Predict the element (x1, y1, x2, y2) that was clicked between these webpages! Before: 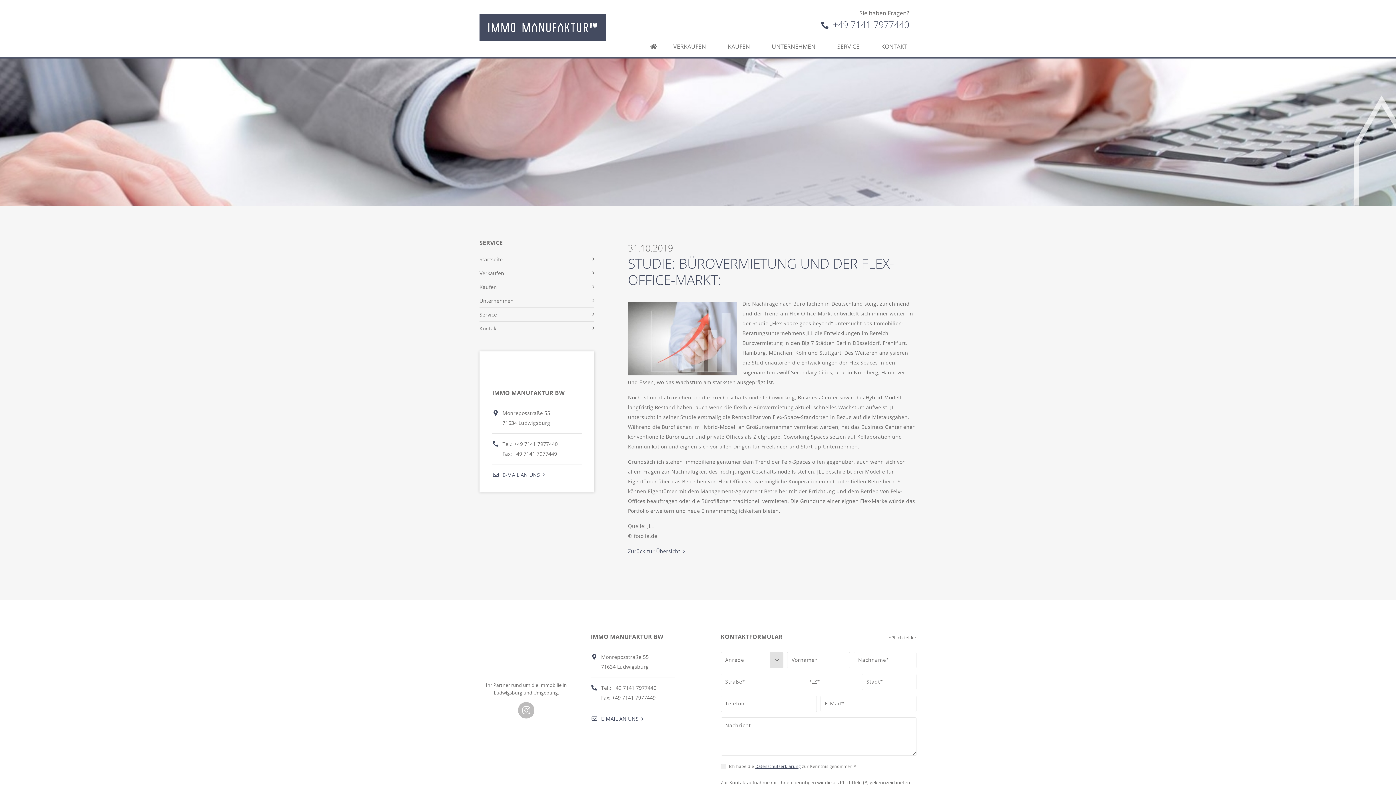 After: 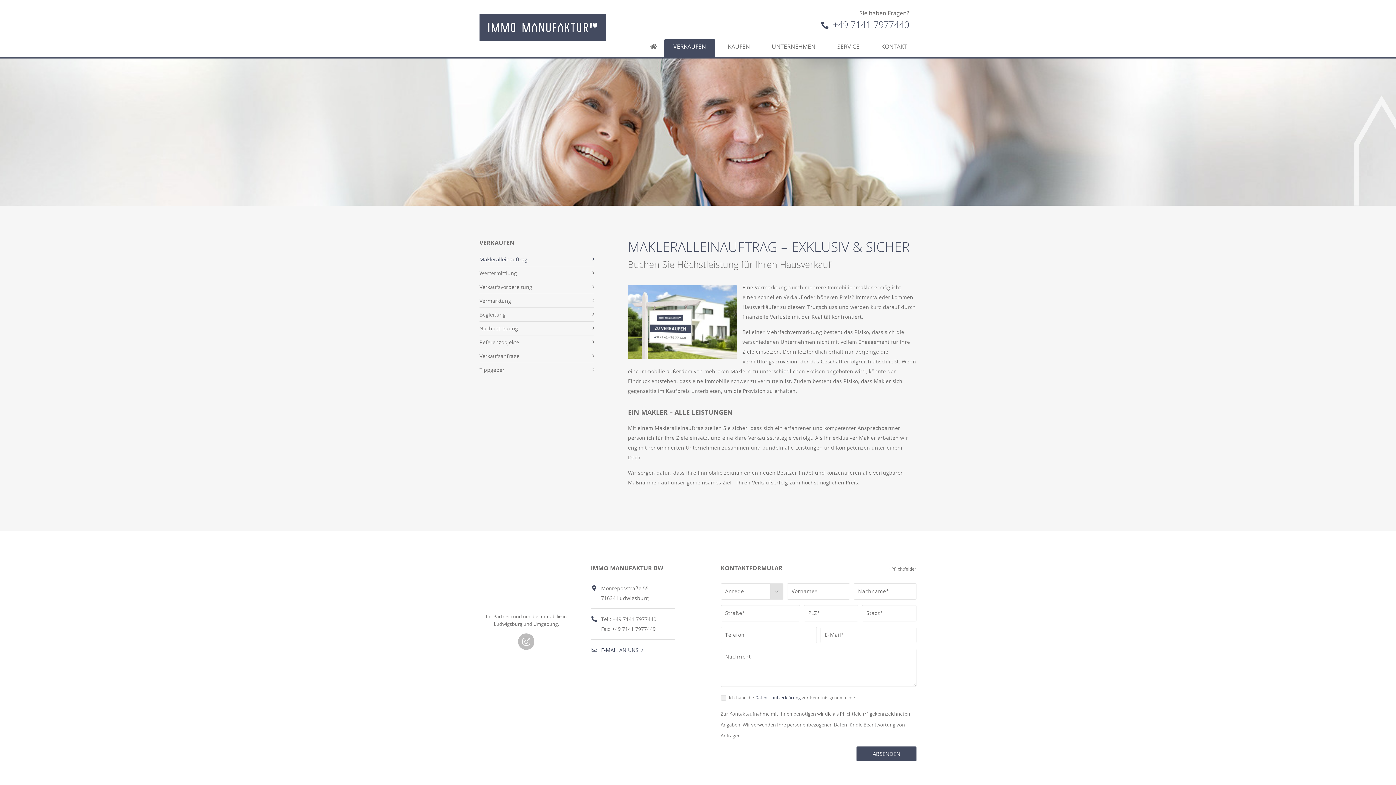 Action: bbox: (664, 39, 715, 57) label: VERKAUFEN